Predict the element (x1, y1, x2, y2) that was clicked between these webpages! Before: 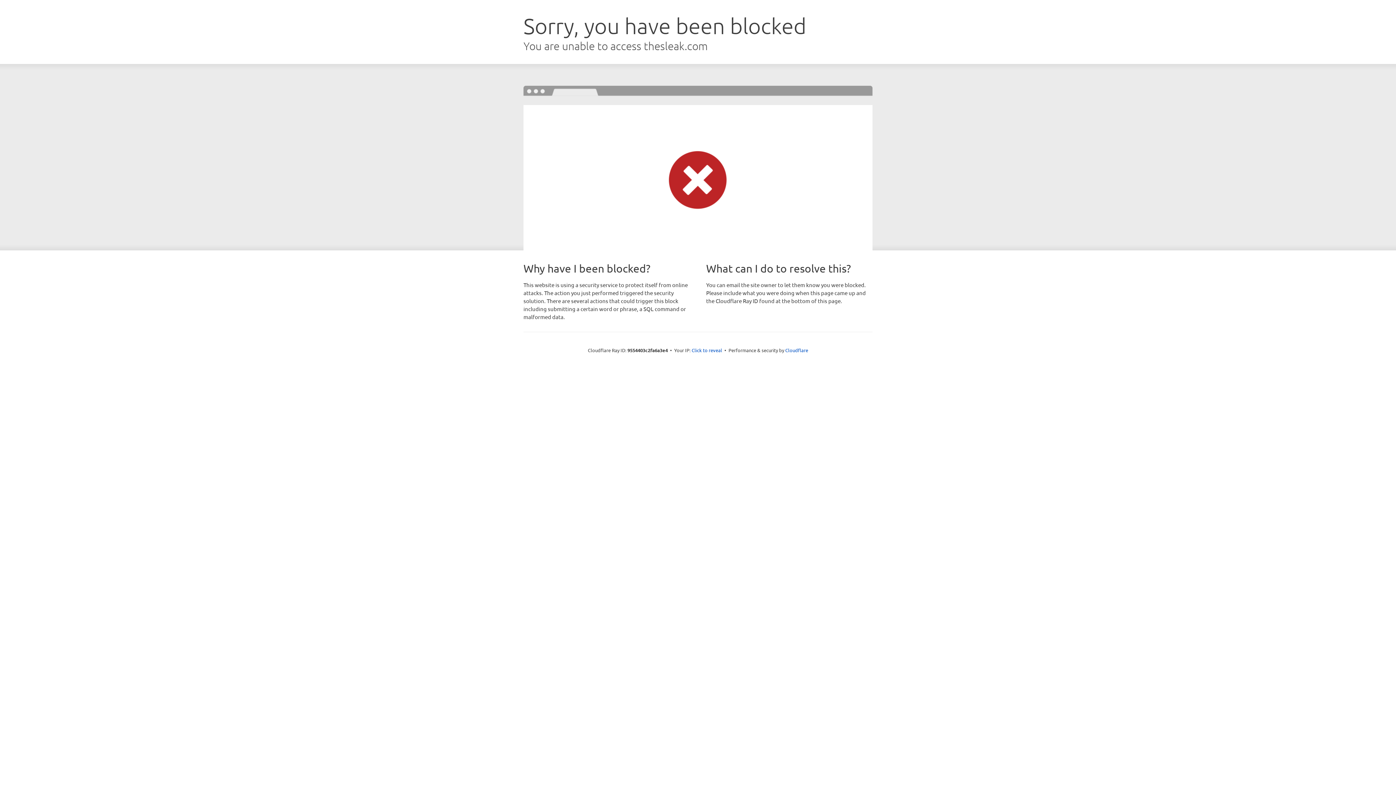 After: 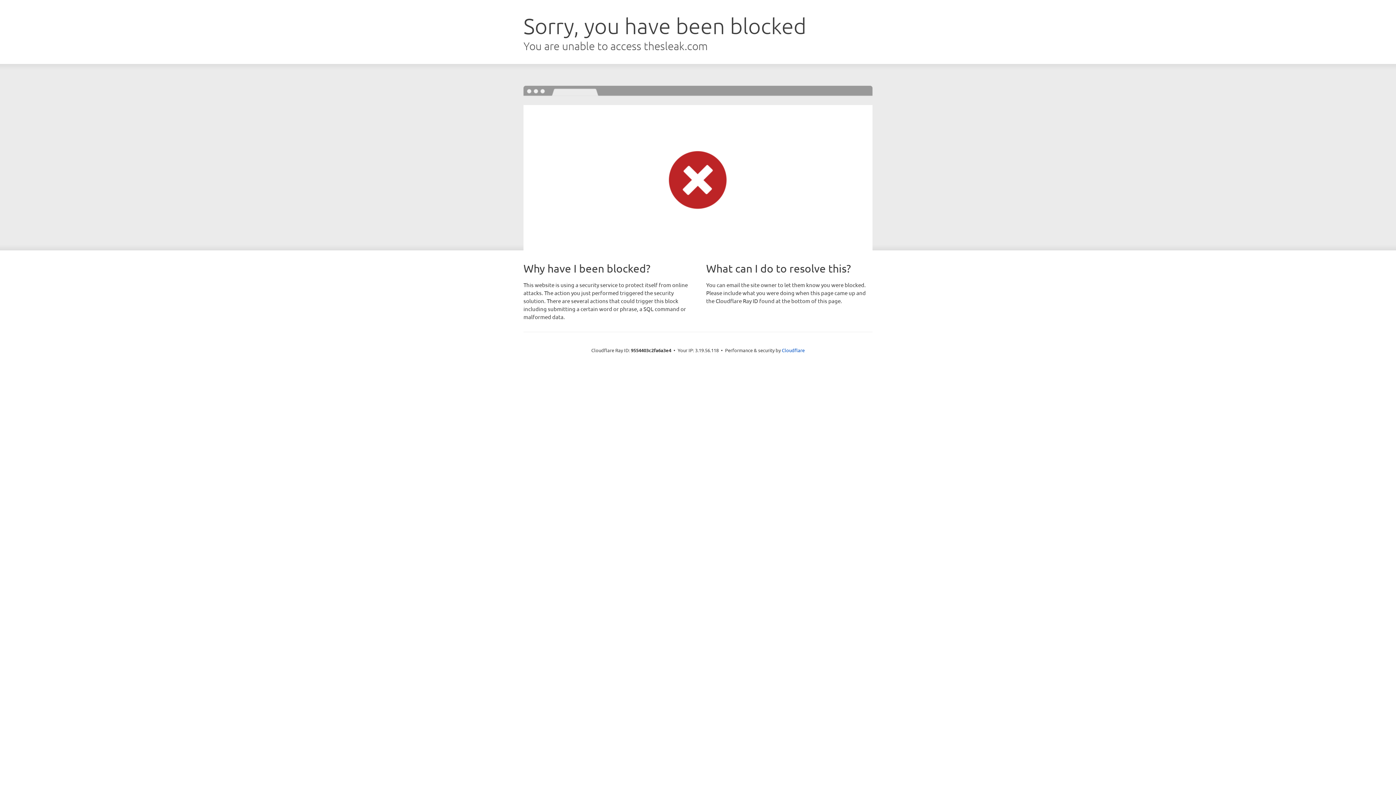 Action: label: Click to reveal bbox: (691, 346, 722, 353)